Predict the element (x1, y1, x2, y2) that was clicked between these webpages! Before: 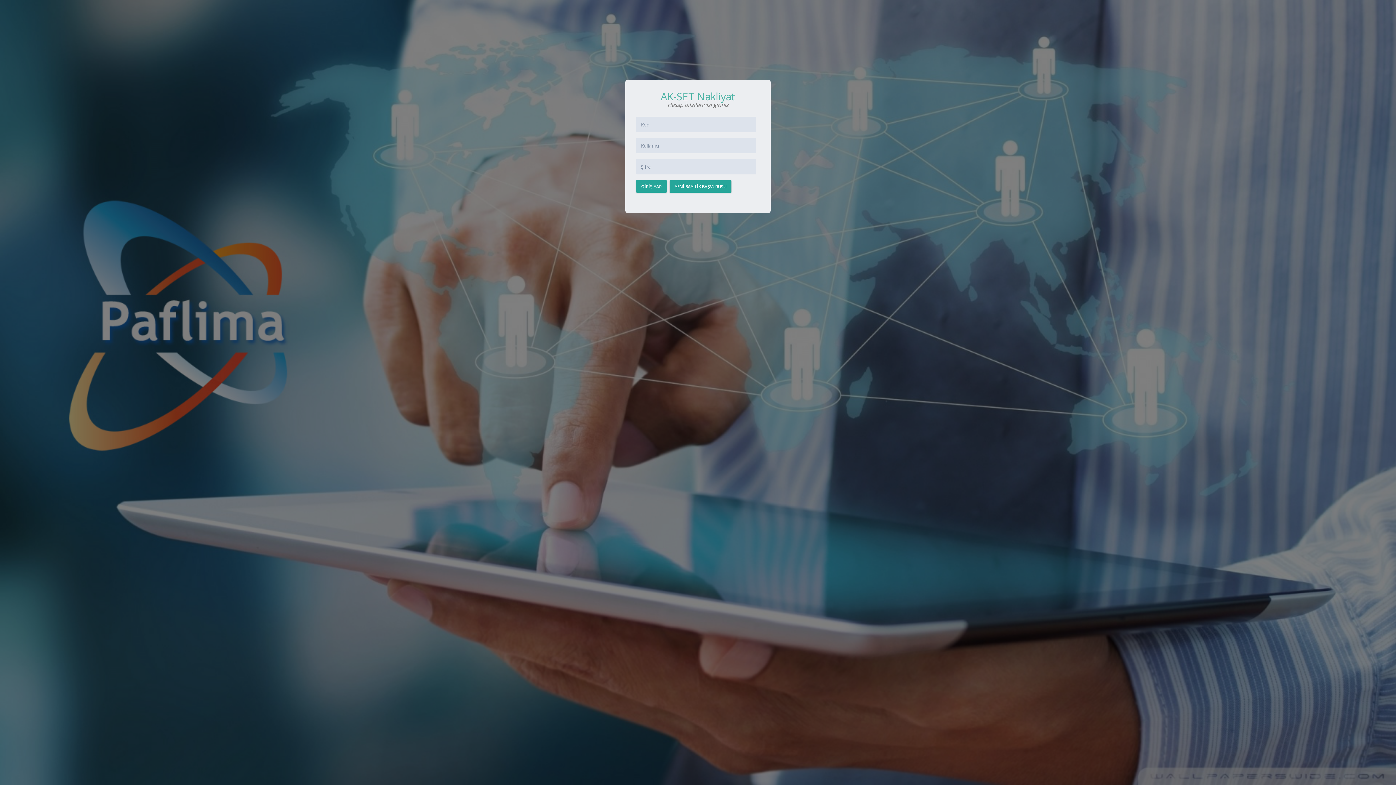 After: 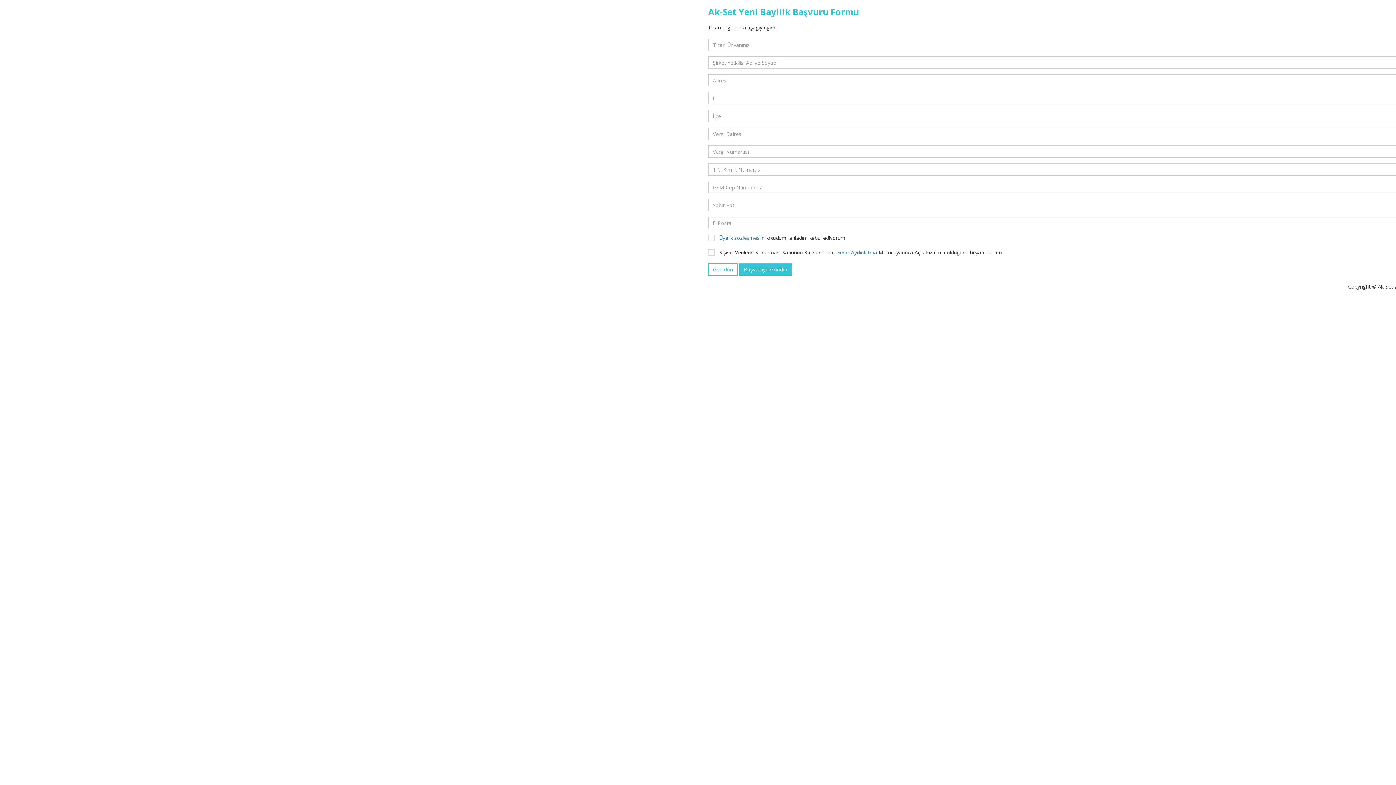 Action: label: YENİ BAYİLİK BAŞVURUSU bbox: (669, 180, 731, 192)